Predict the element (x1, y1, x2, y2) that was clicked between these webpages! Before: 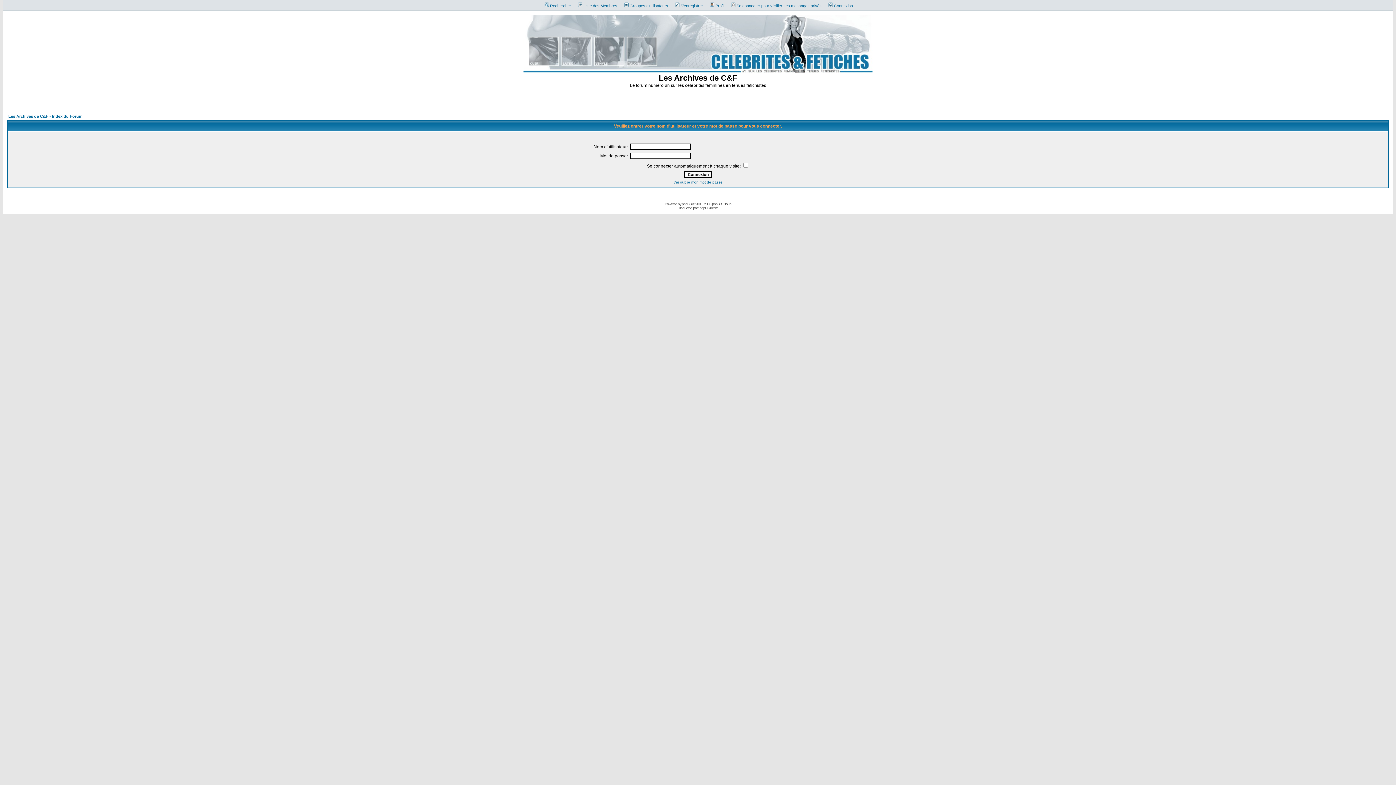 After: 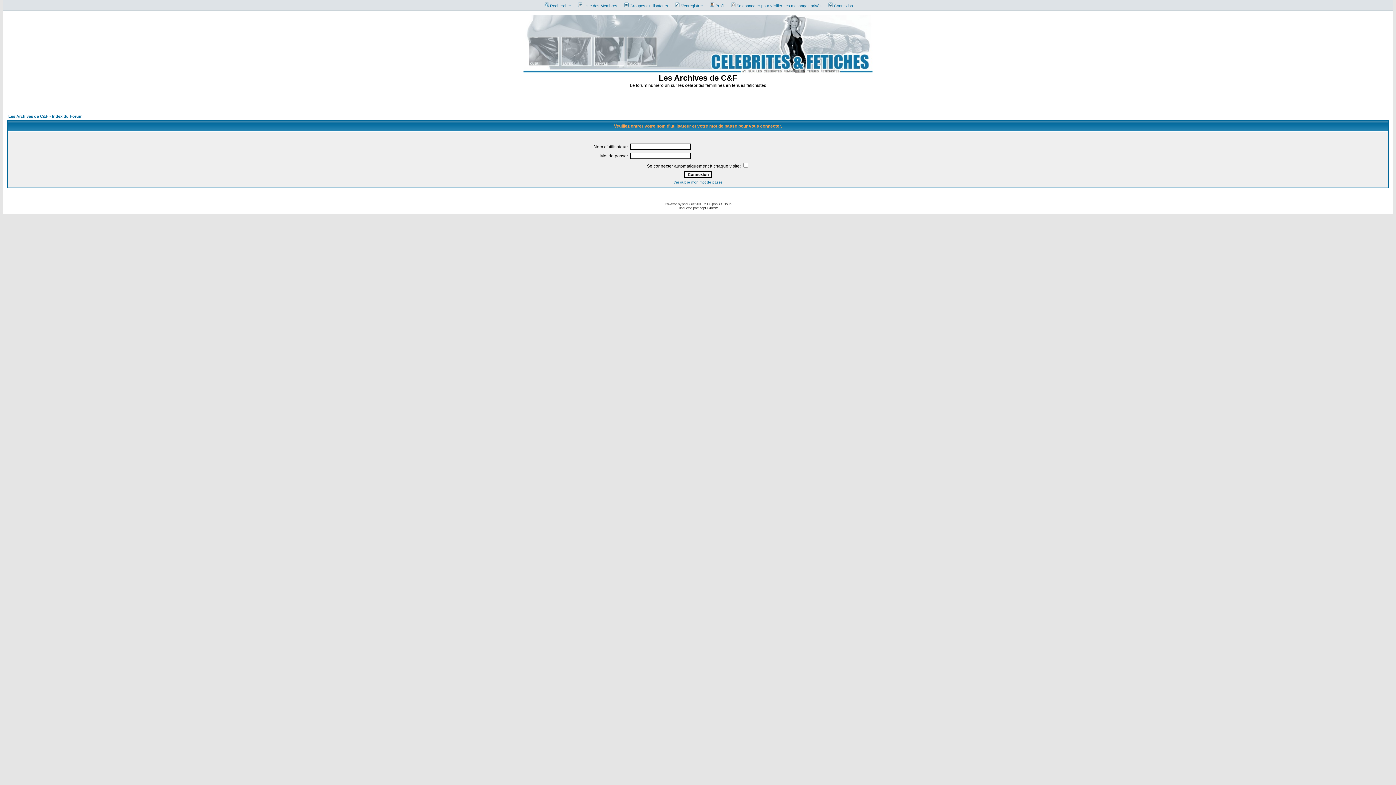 Action: label: phpBB-fr.com bbox: (699, 206, 718, 210)